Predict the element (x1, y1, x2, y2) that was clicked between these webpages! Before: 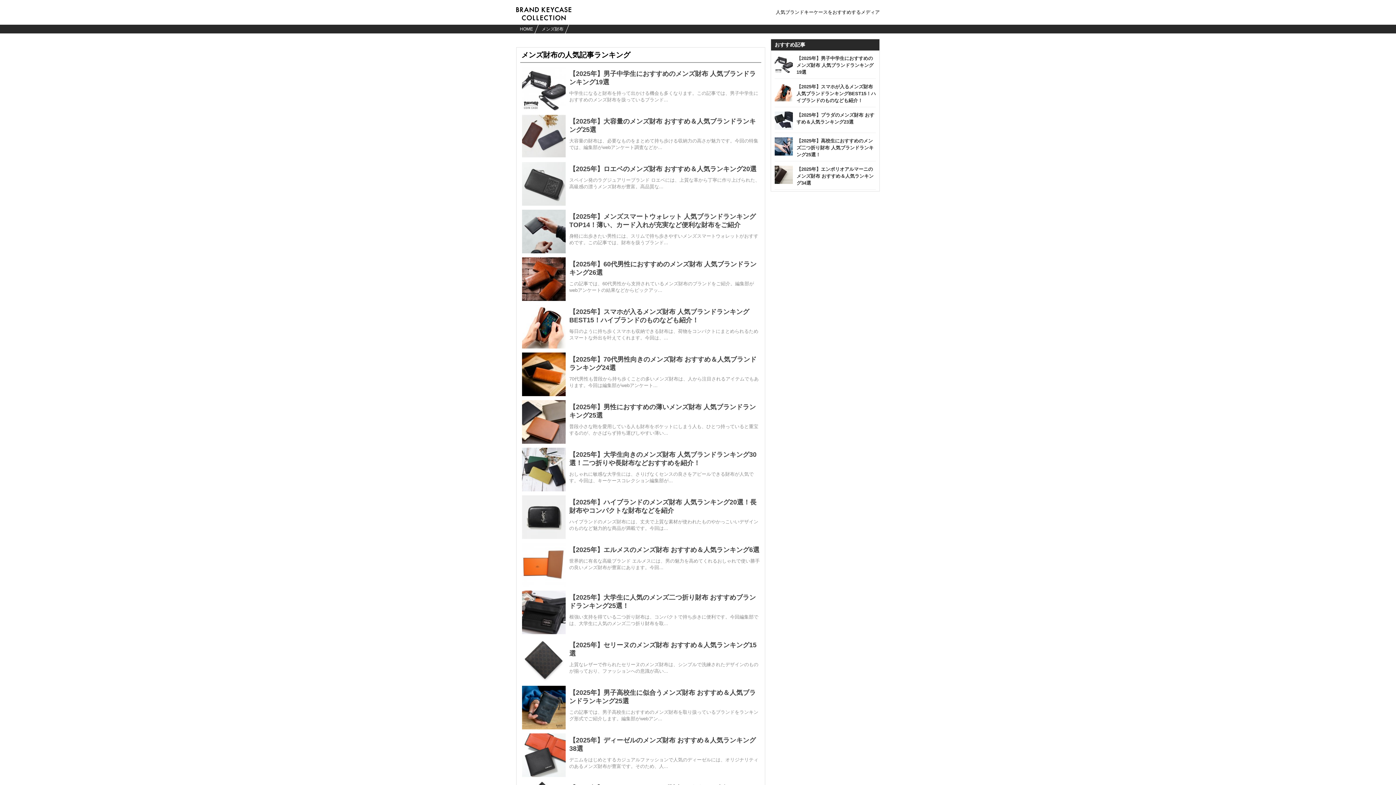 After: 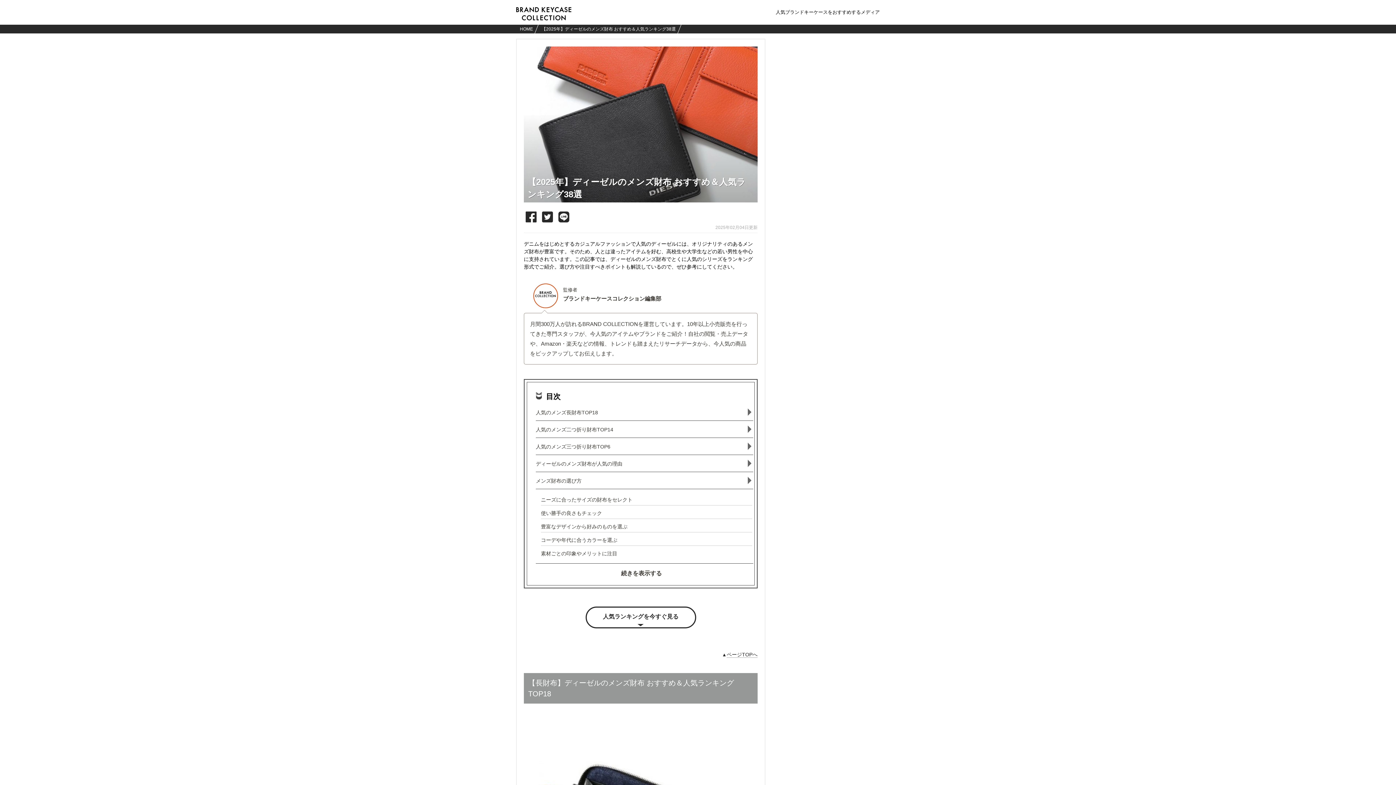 Action: bbox: (520, 738, 761, 744) label: 	

【2025年】ディーゼルのメンズ財布 おすすめ＆人気ランキング38選

デニムをはじめとするカジュアルファッションで人気のディーゼルには、オリジナリティのあるメンズ財布が豊富です。そのため、人...